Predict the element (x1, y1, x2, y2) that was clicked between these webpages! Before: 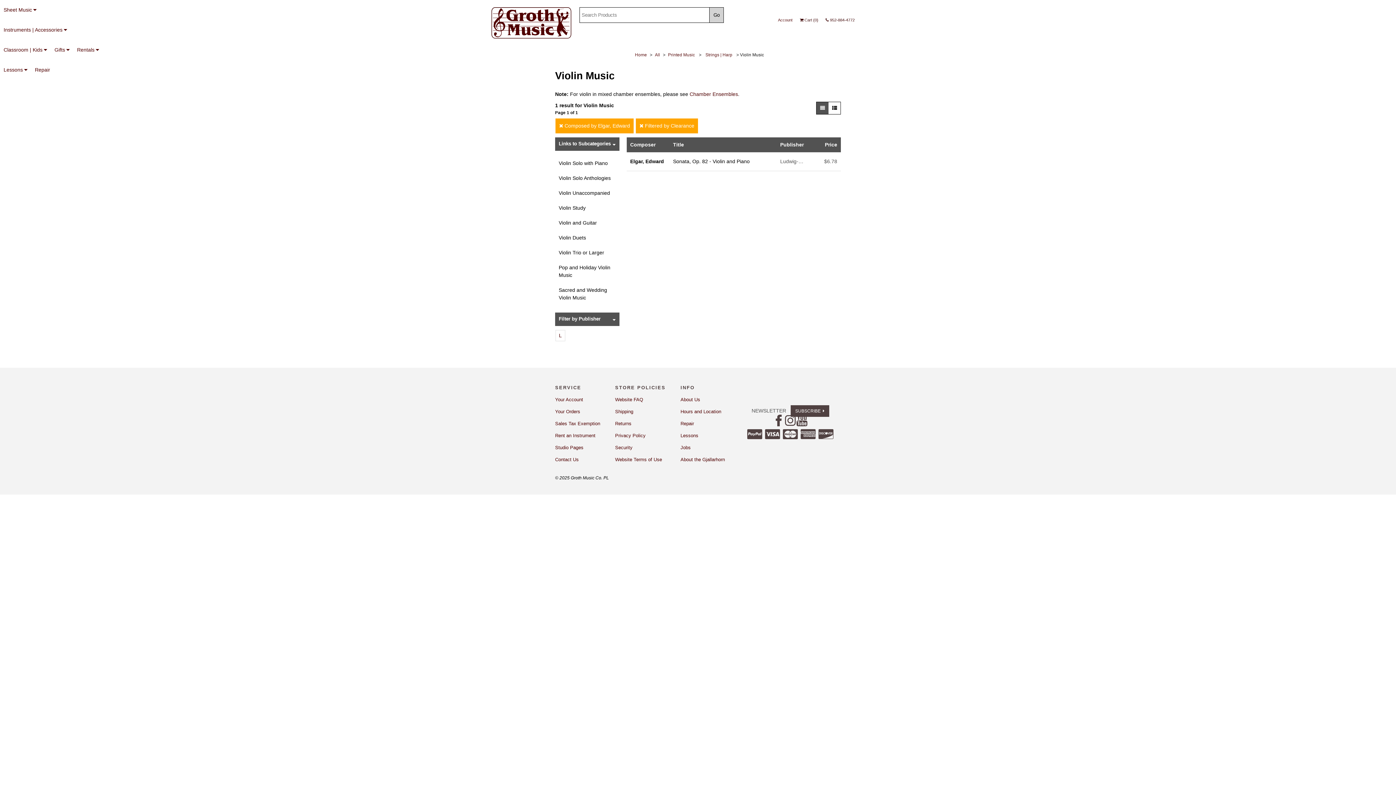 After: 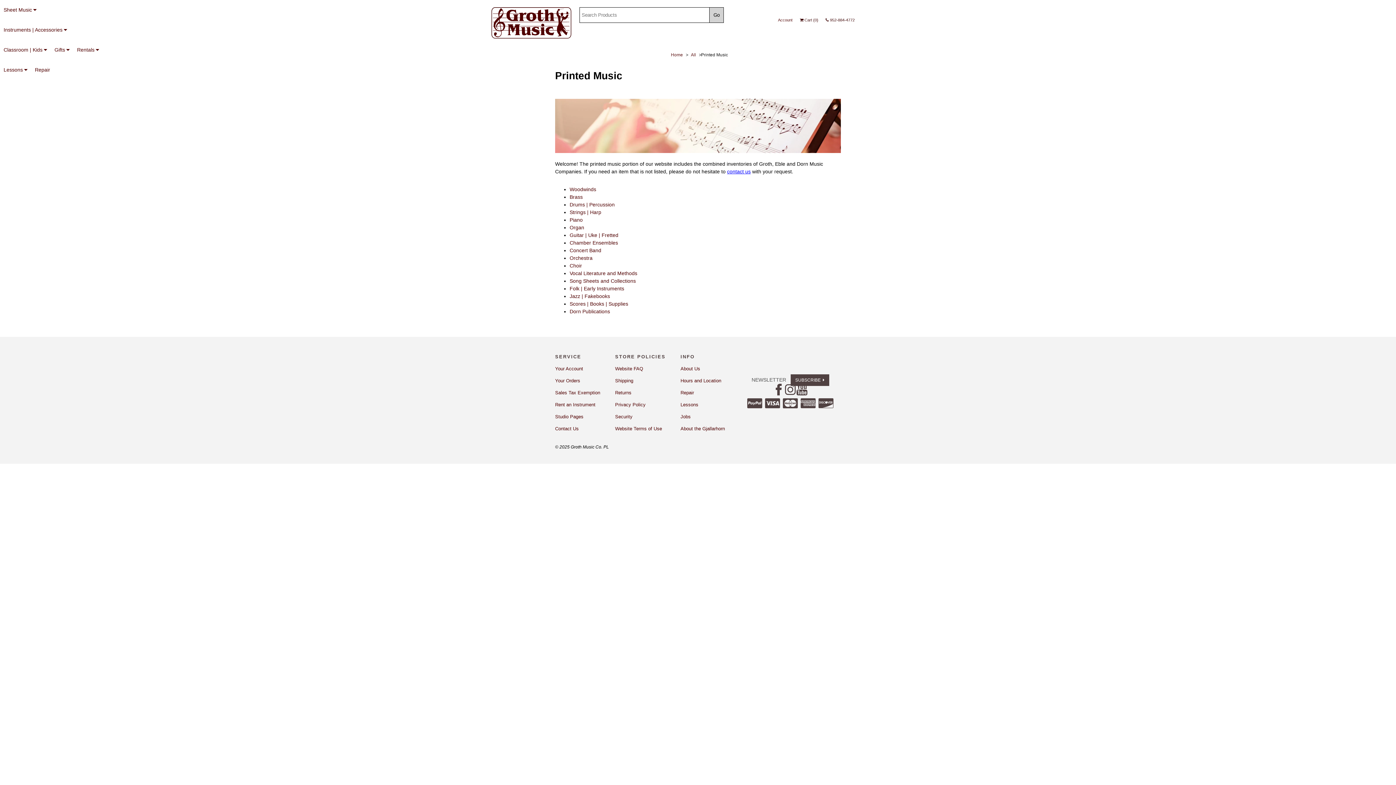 Action: bbox: (665, 49, 698, 60) label: Printed Music